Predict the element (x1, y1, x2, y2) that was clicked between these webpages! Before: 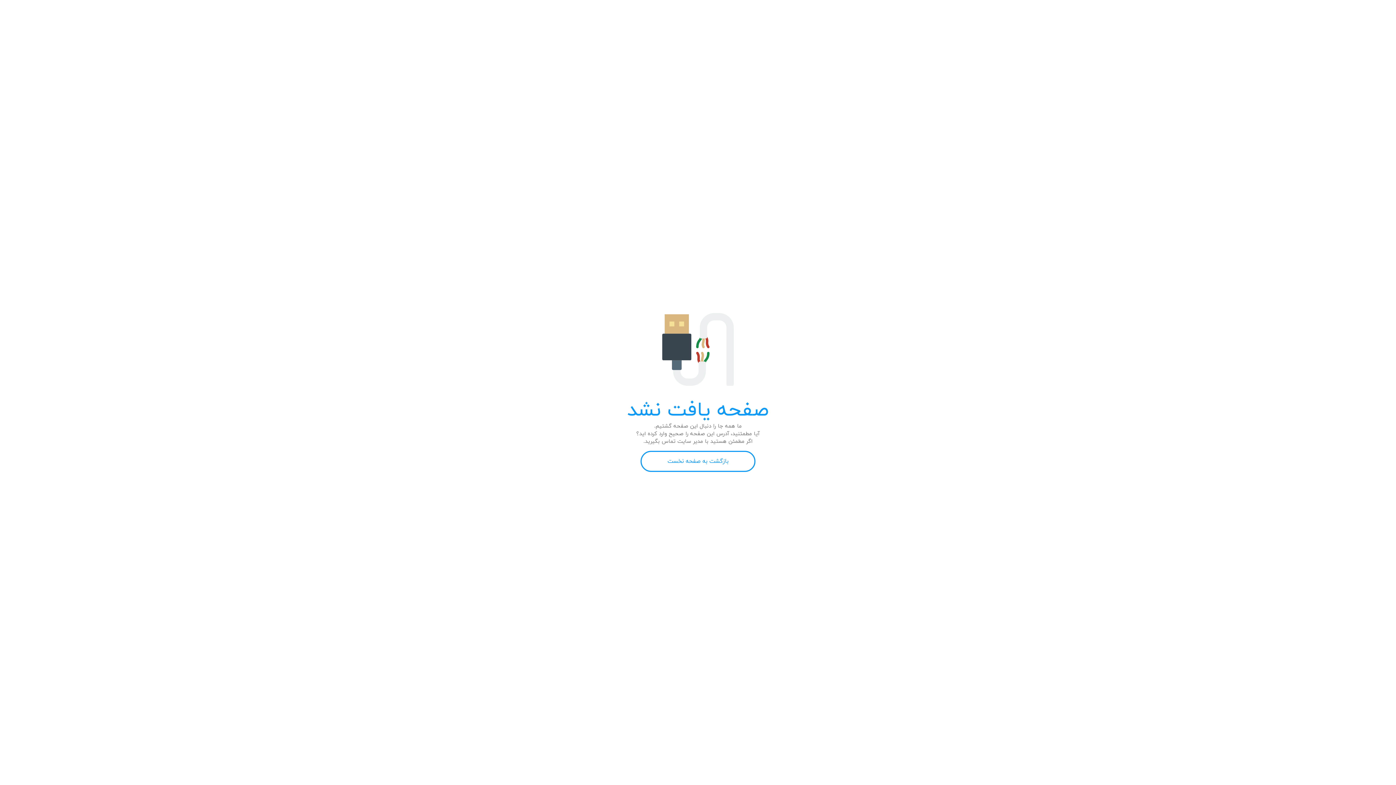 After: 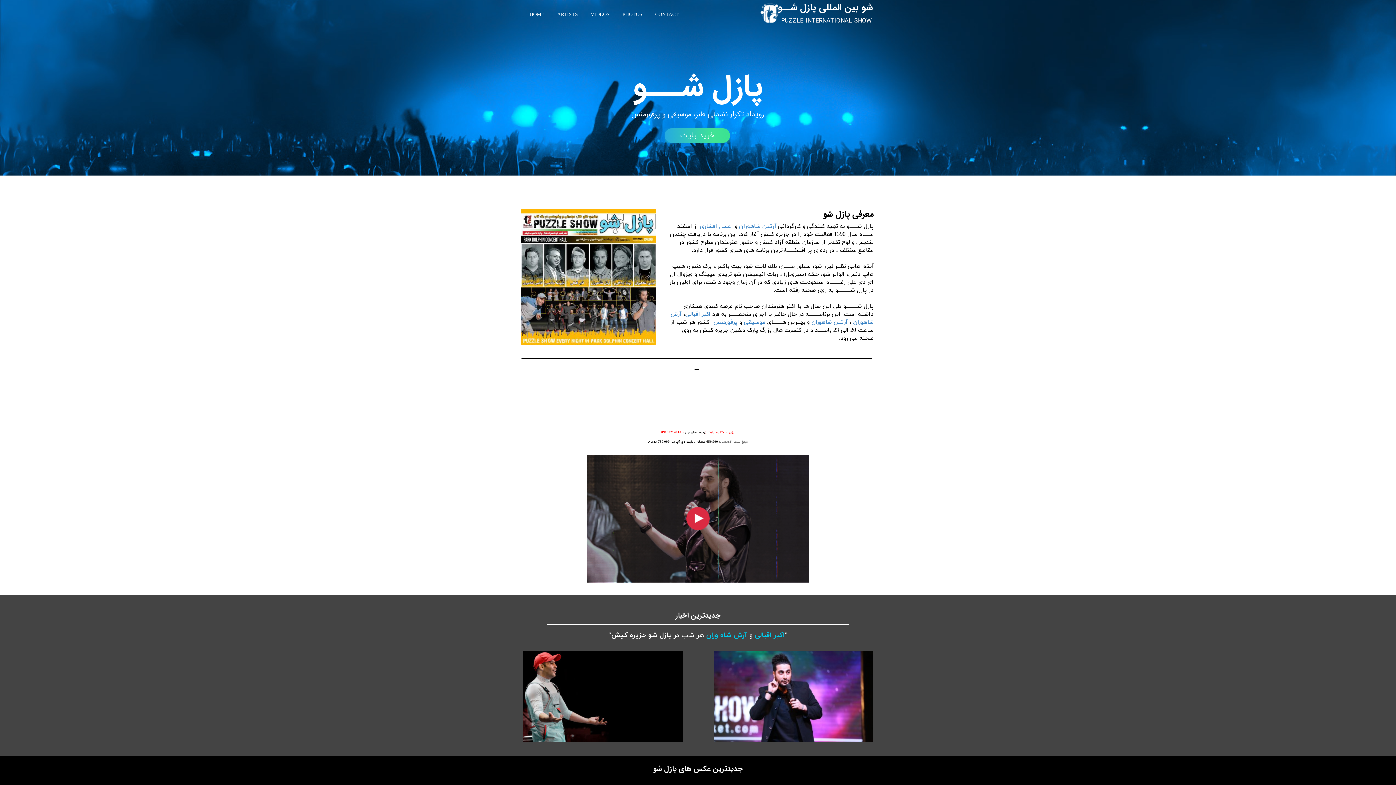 Action: label: بازگشت به صفحه نخست bbox: (640, 451, 755, 472)